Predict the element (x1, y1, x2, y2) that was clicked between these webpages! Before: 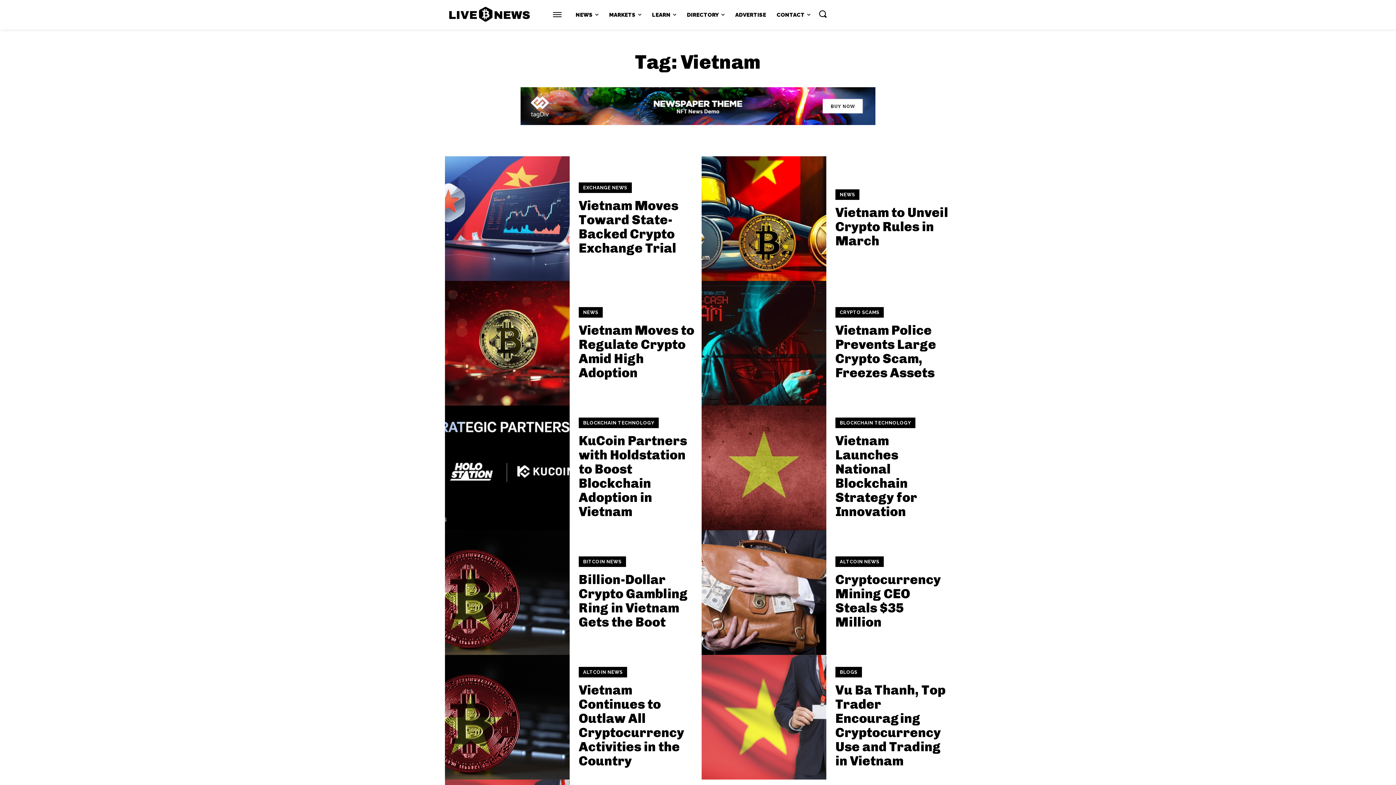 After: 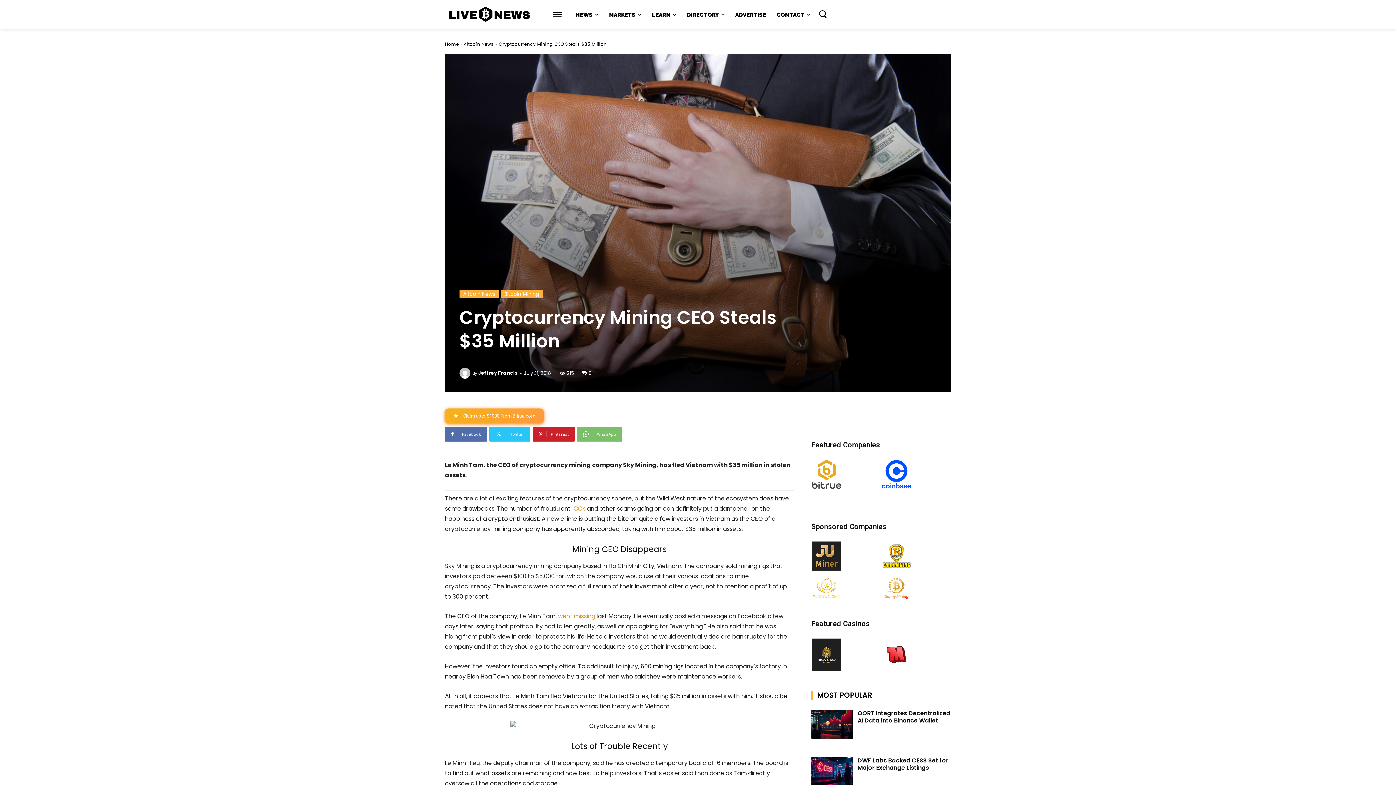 Action: bbox: (701, 530, 826, 655)